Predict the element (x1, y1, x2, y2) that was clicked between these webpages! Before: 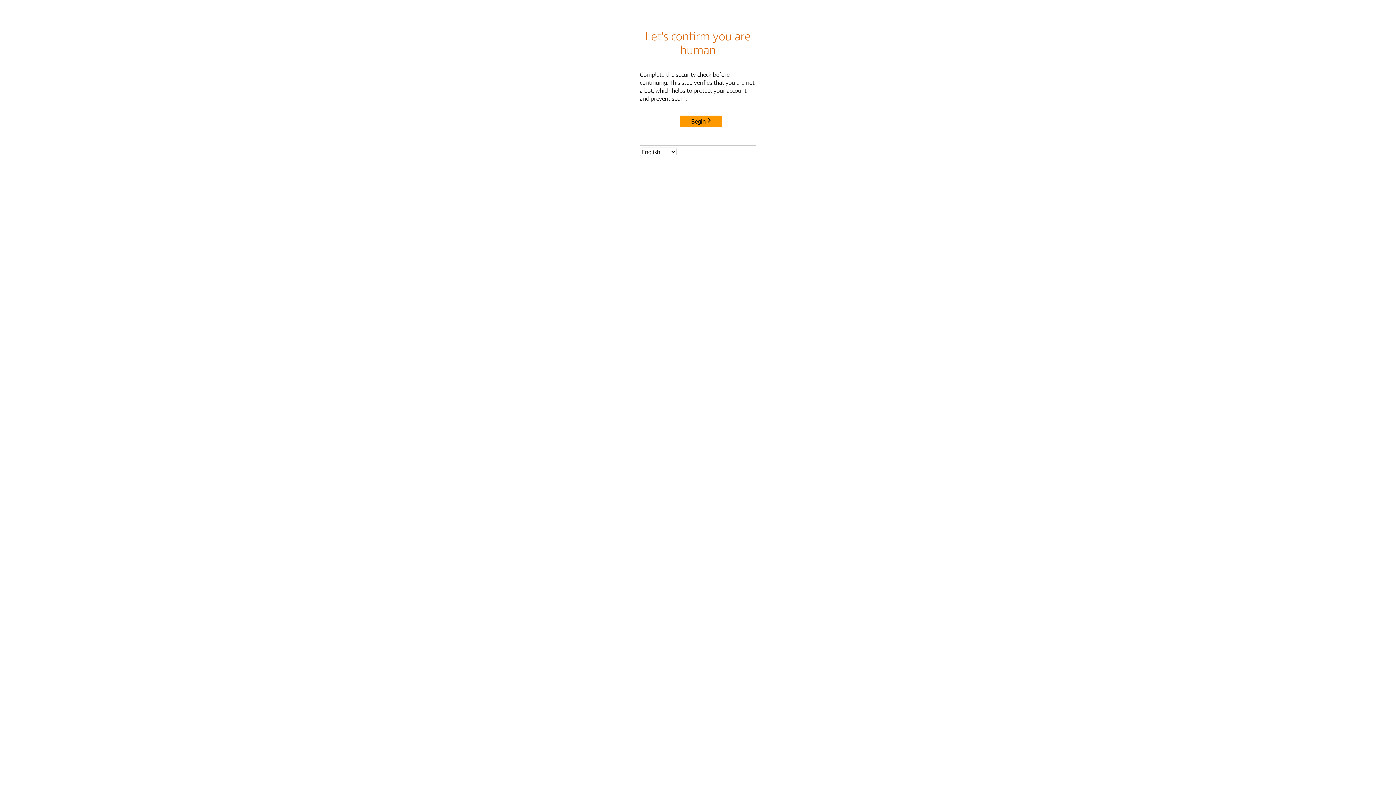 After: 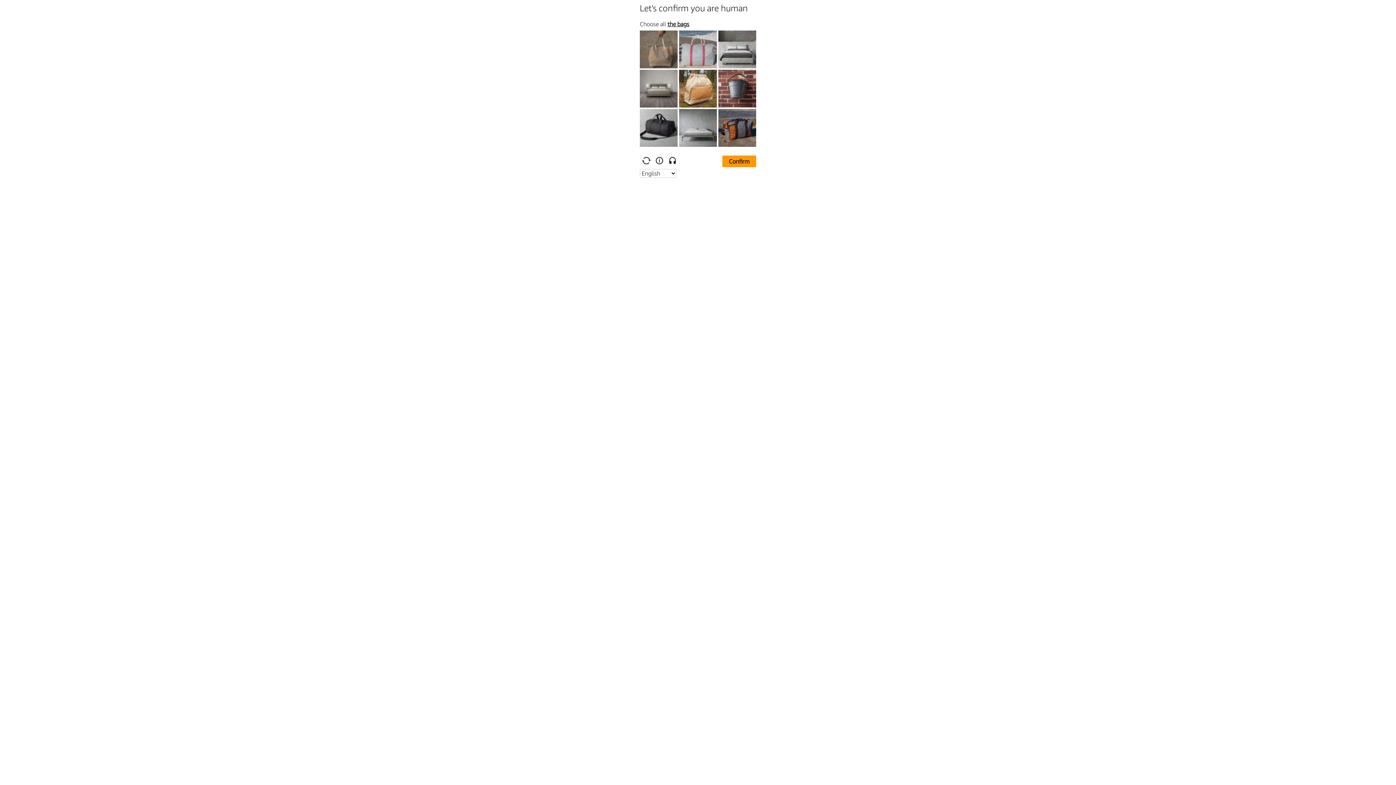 Action: bbox: (680, 115, 722, 127) label: Begin